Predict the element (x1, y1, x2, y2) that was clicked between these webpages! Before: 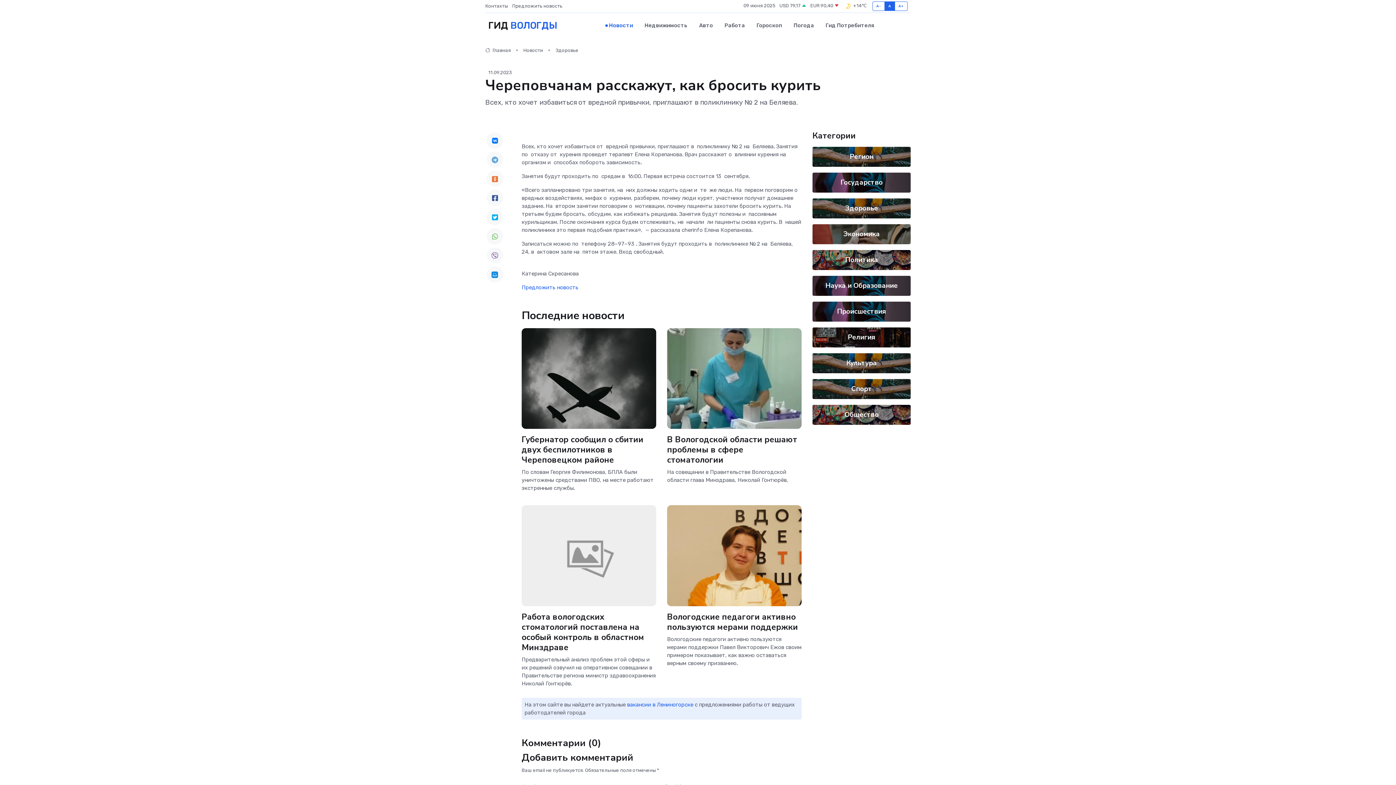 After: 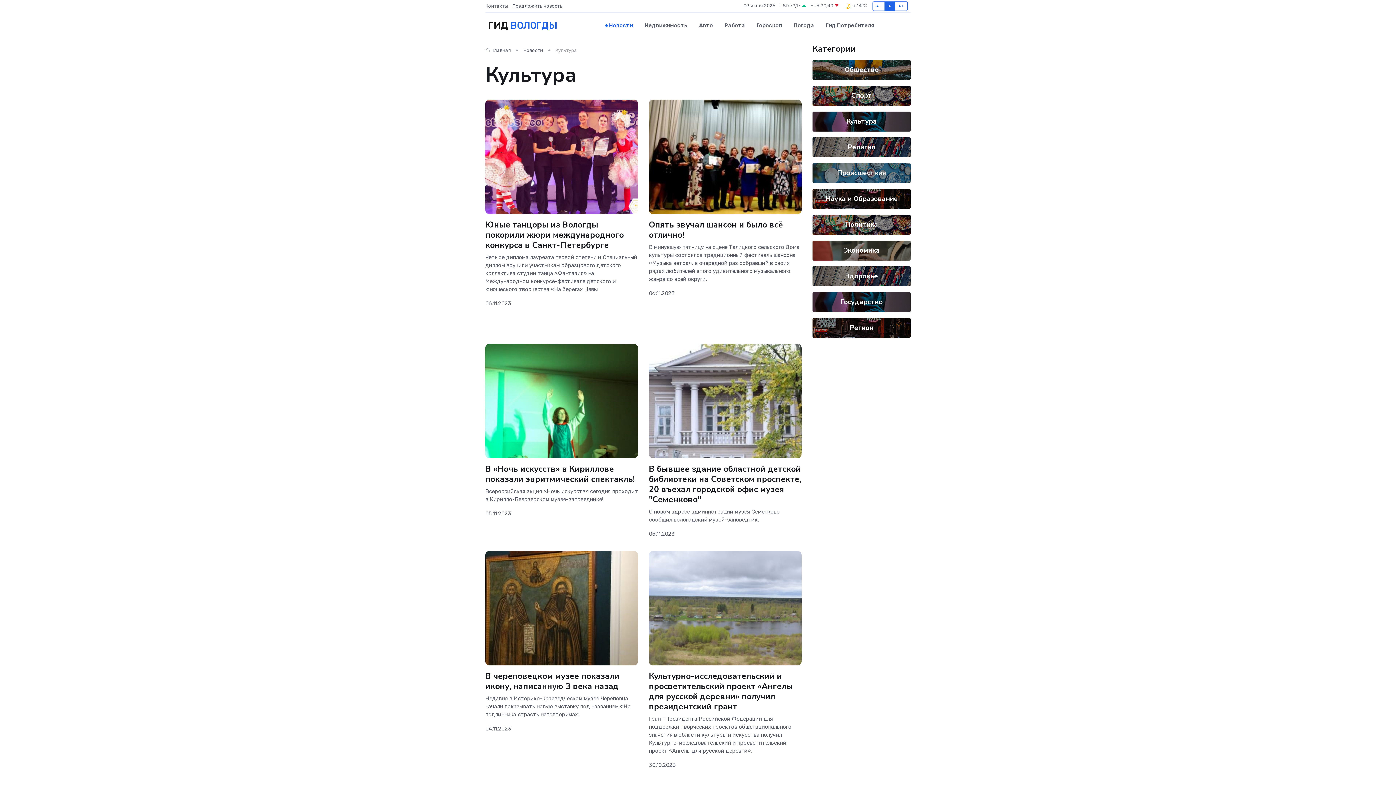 Action: bbox: (846, 358, 877, 367) label: Культура